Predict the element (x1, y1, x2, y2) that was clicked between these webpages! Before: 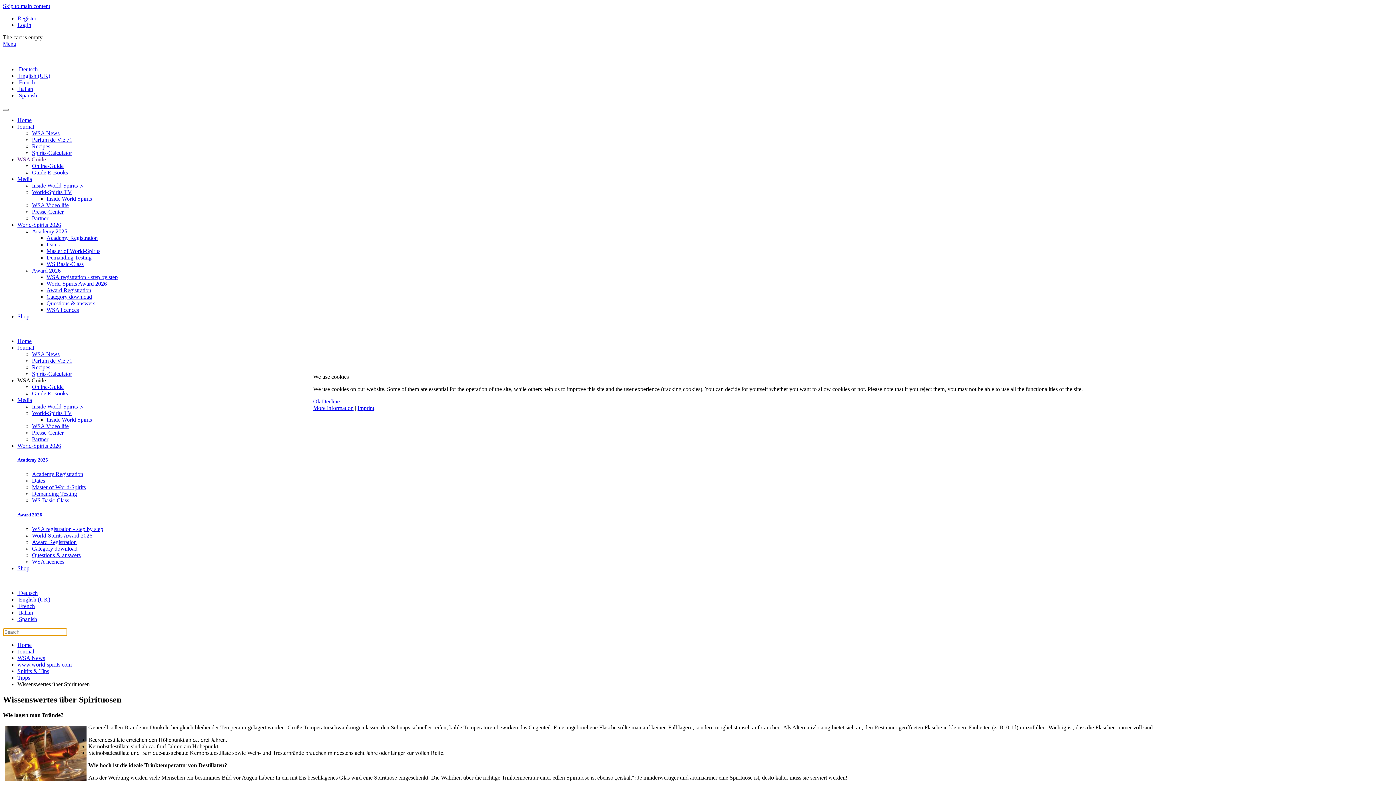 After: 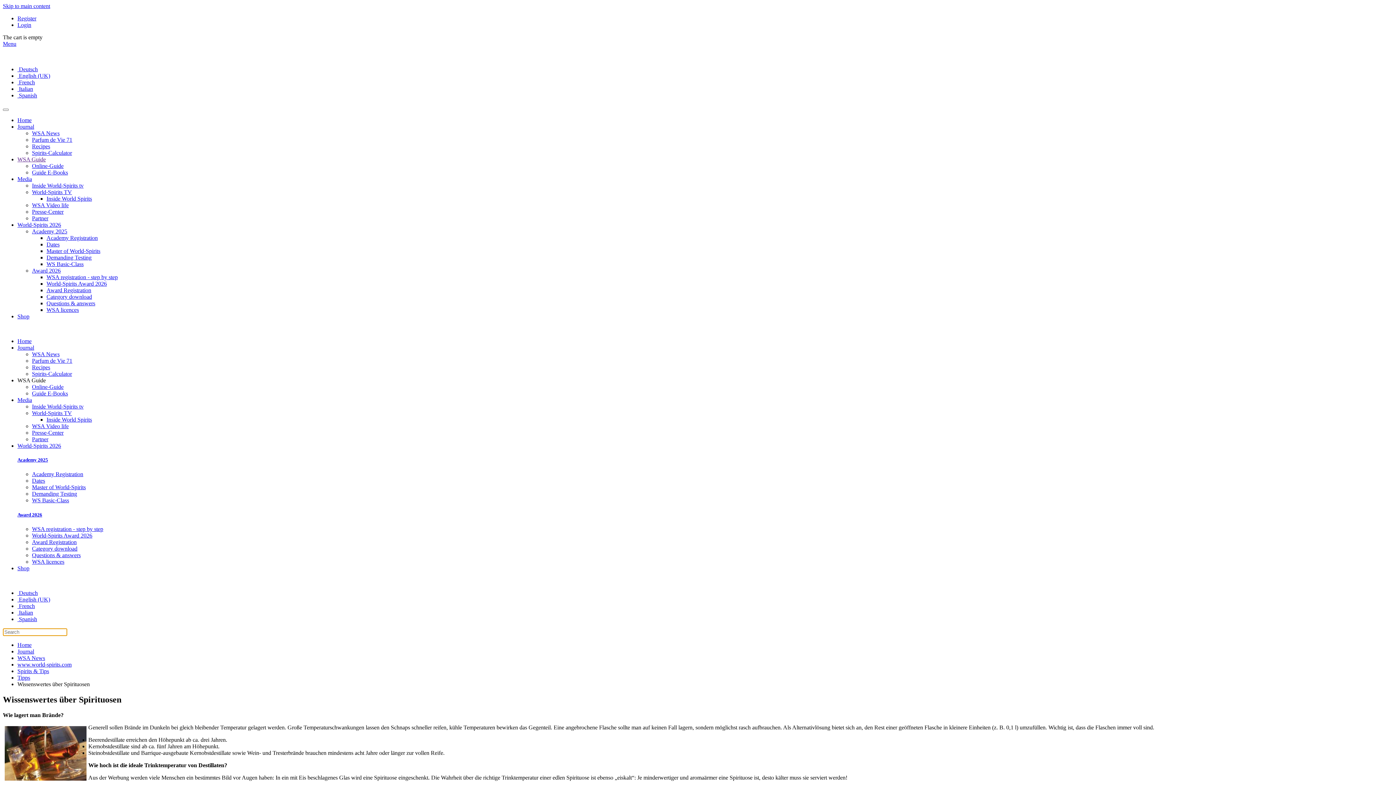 Action: bbox: (313, 398, 320, 404) label: Ok